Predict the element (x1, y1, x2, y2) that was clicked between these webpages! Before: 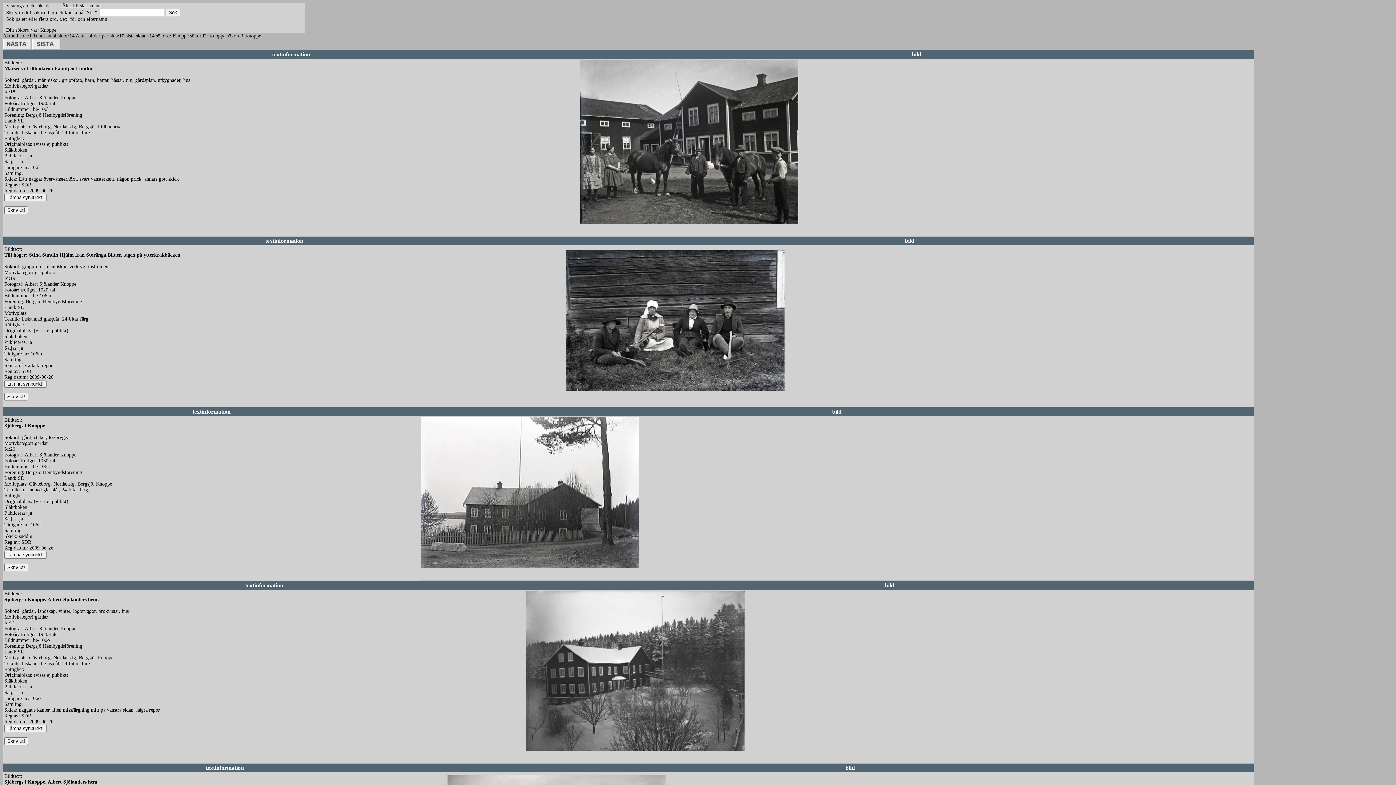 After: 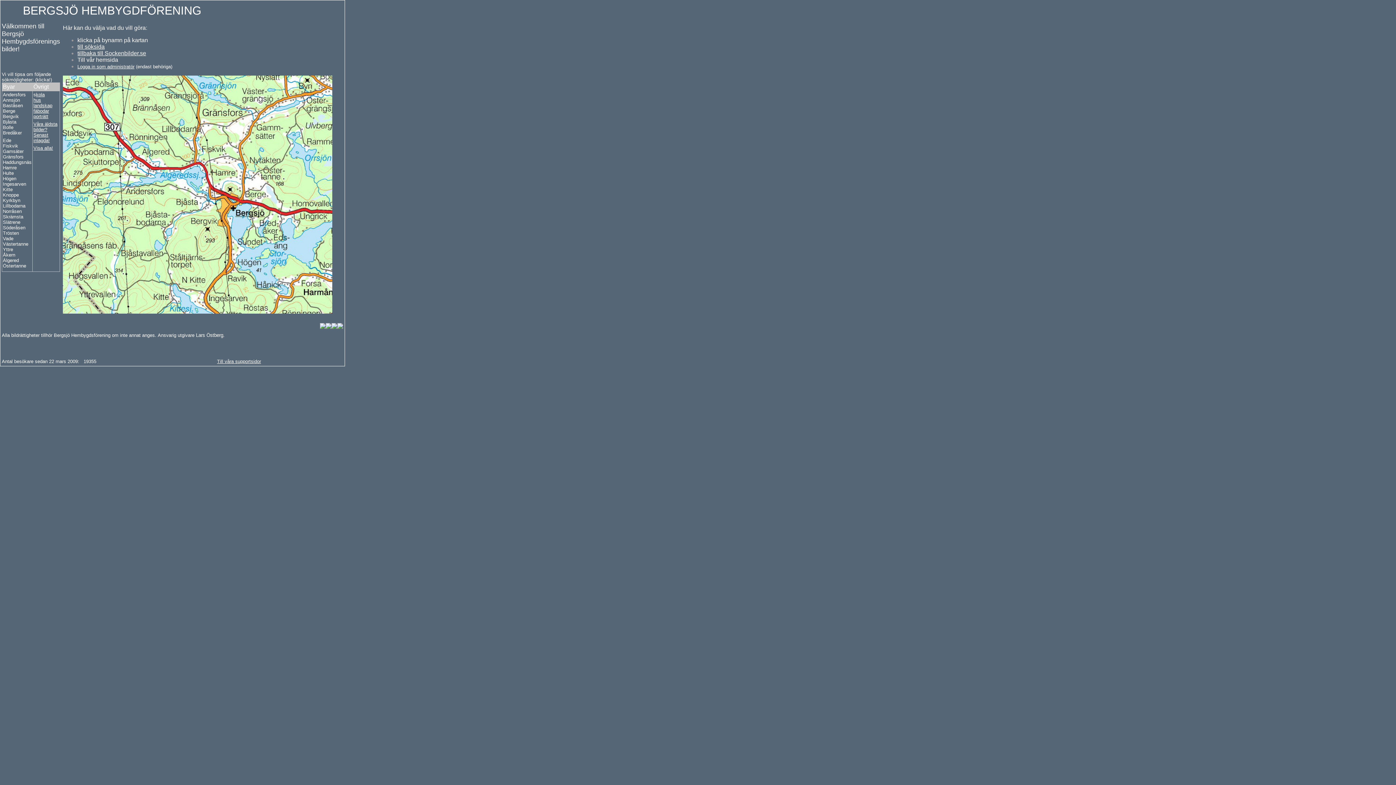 Action: bbox: (62, 2, 101, 8) label: Åter till startsidan!